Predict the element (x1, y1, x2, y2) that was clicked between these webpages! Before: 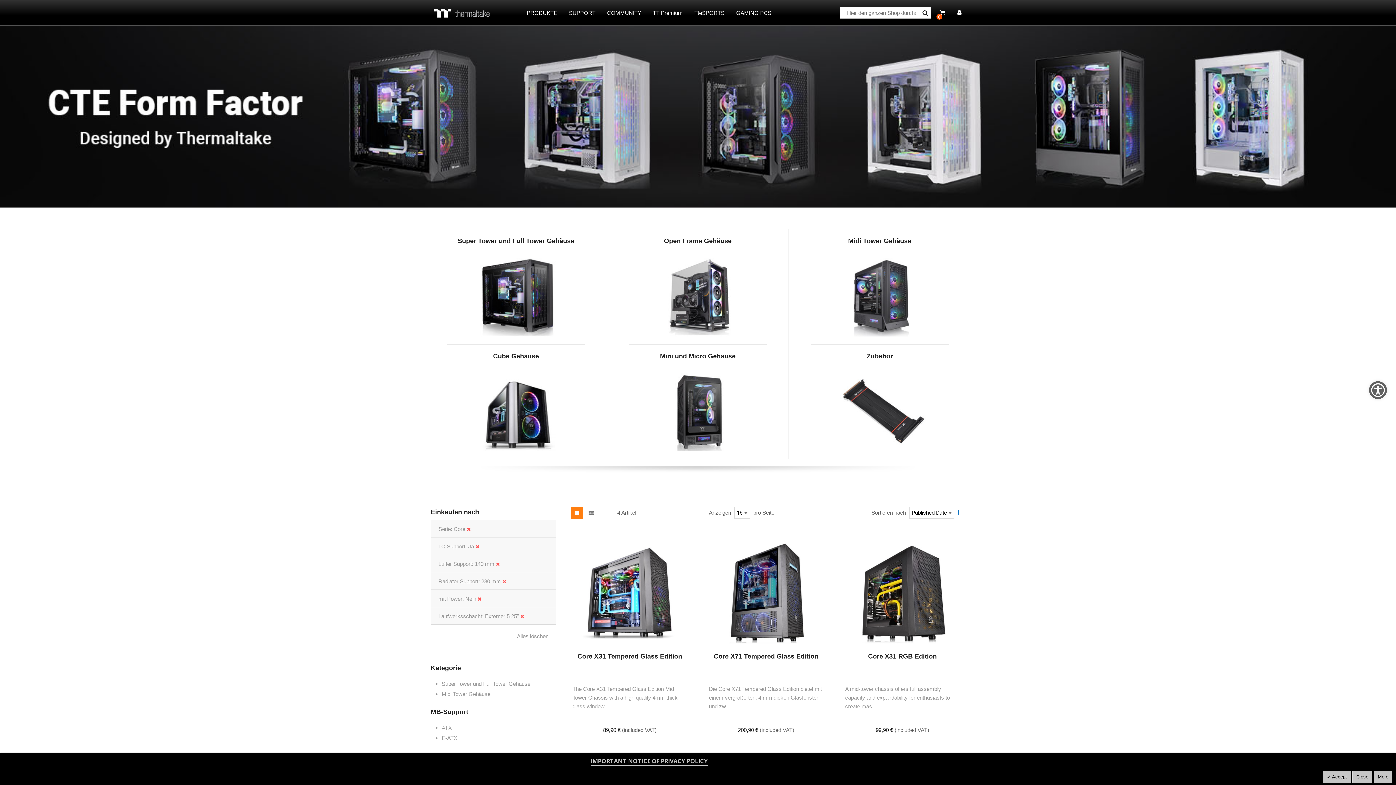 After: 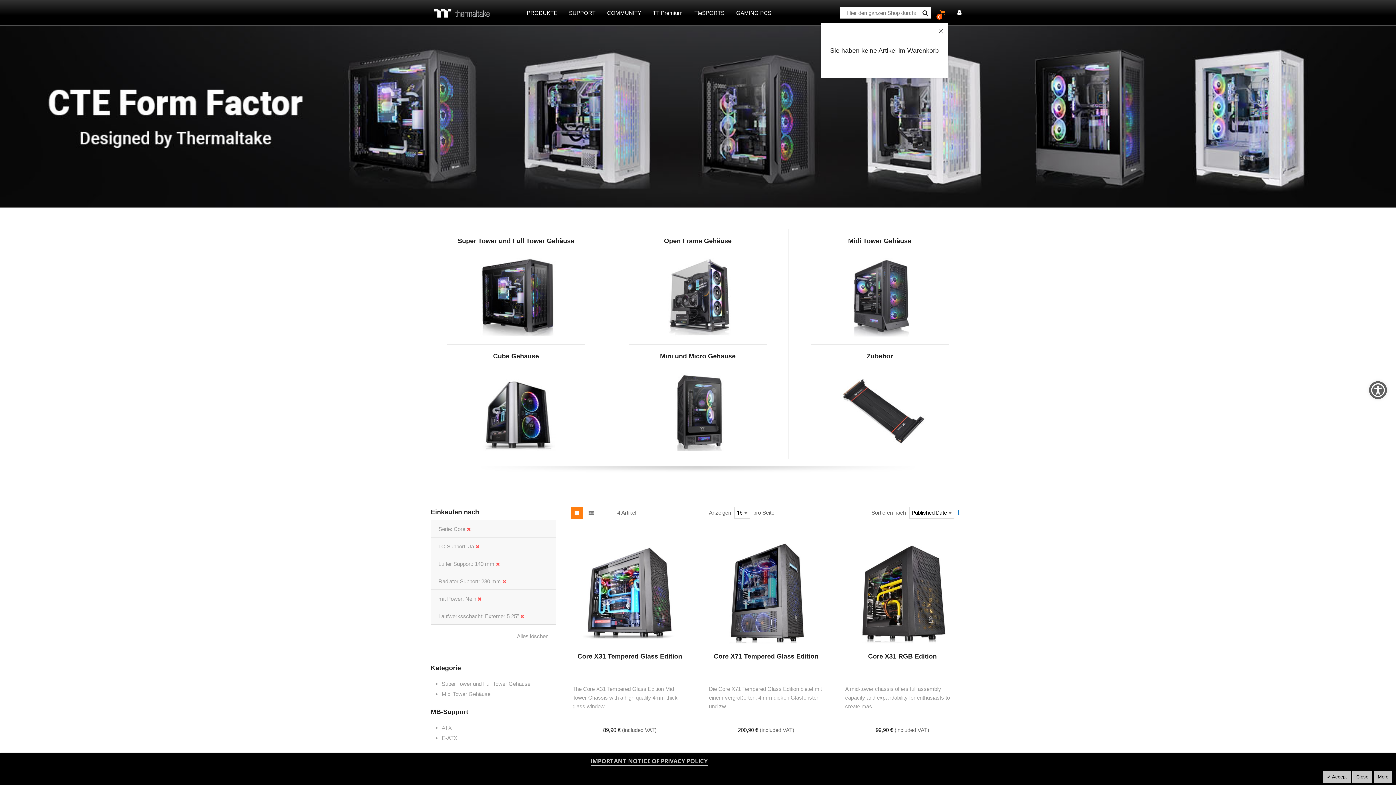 Action: bbox: (936, 6, 948, 18) label: 0